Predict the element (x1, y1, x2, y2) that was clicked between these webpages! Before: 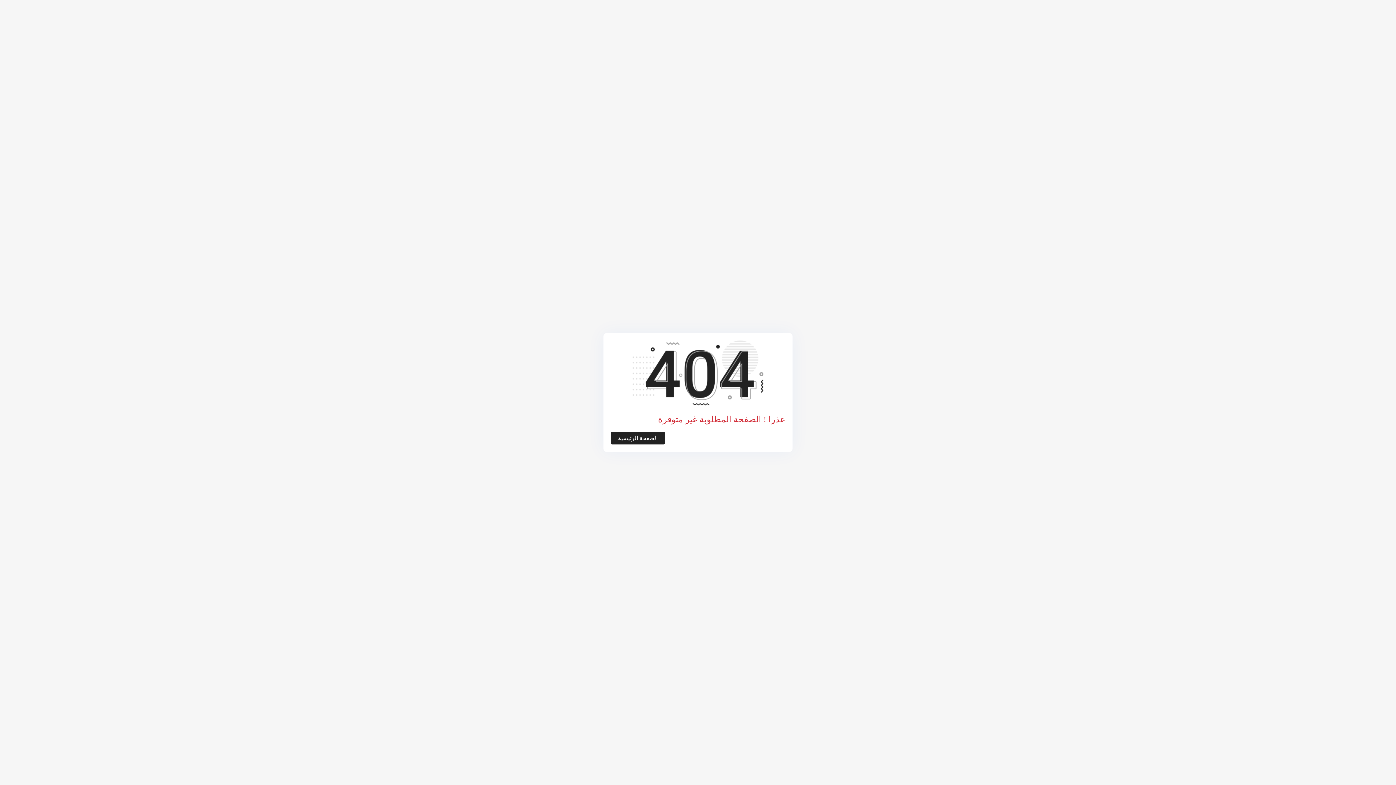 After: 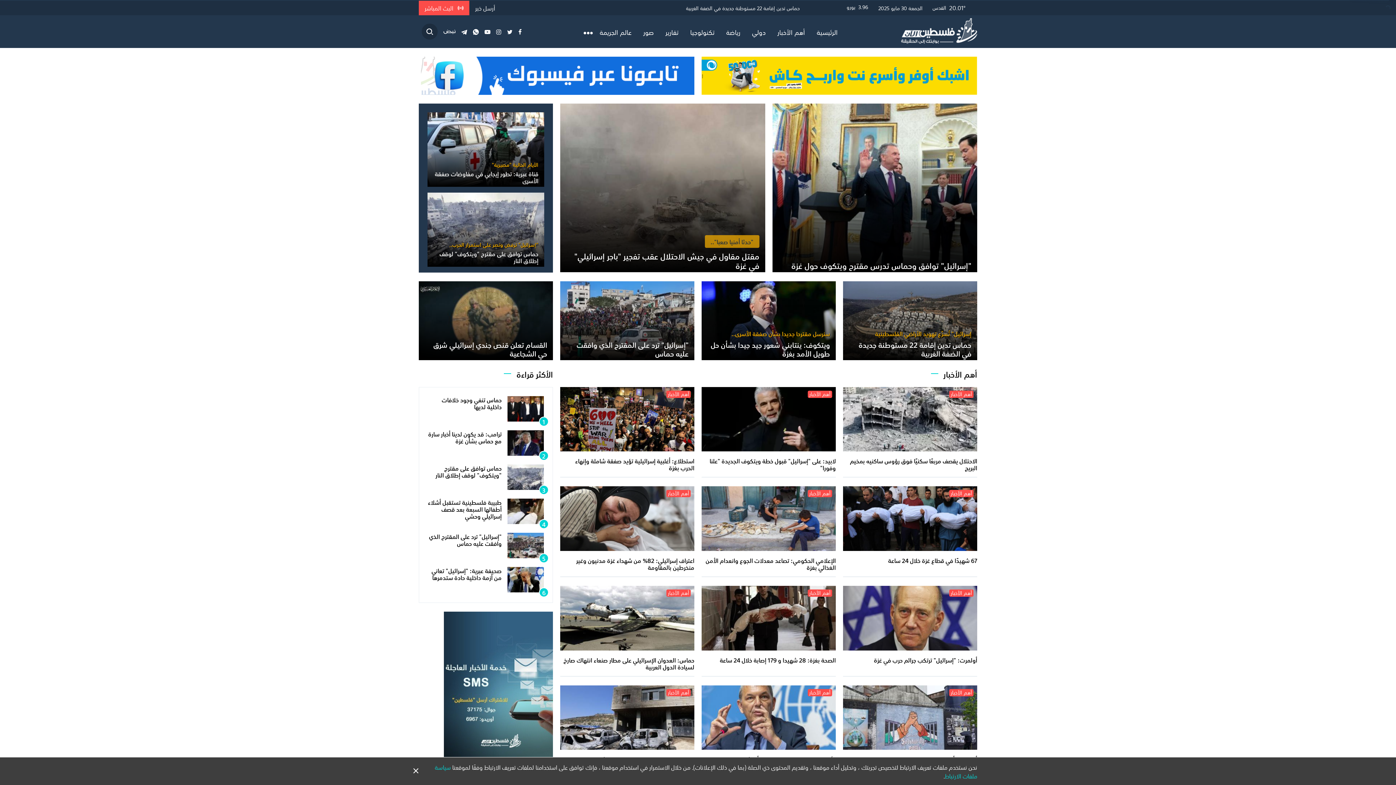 Action: bbox: (610, 432, 665, 444) label: الصفحة الرئيسية